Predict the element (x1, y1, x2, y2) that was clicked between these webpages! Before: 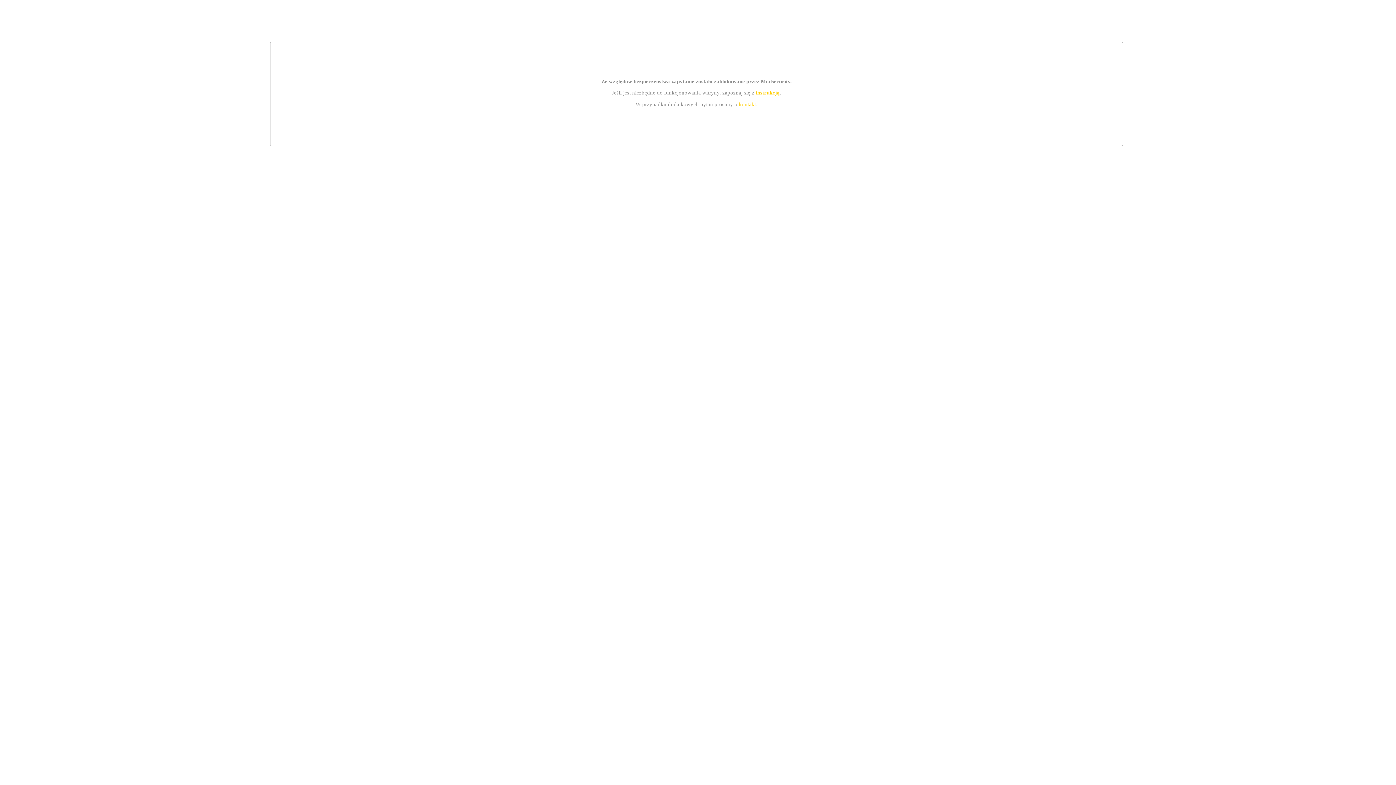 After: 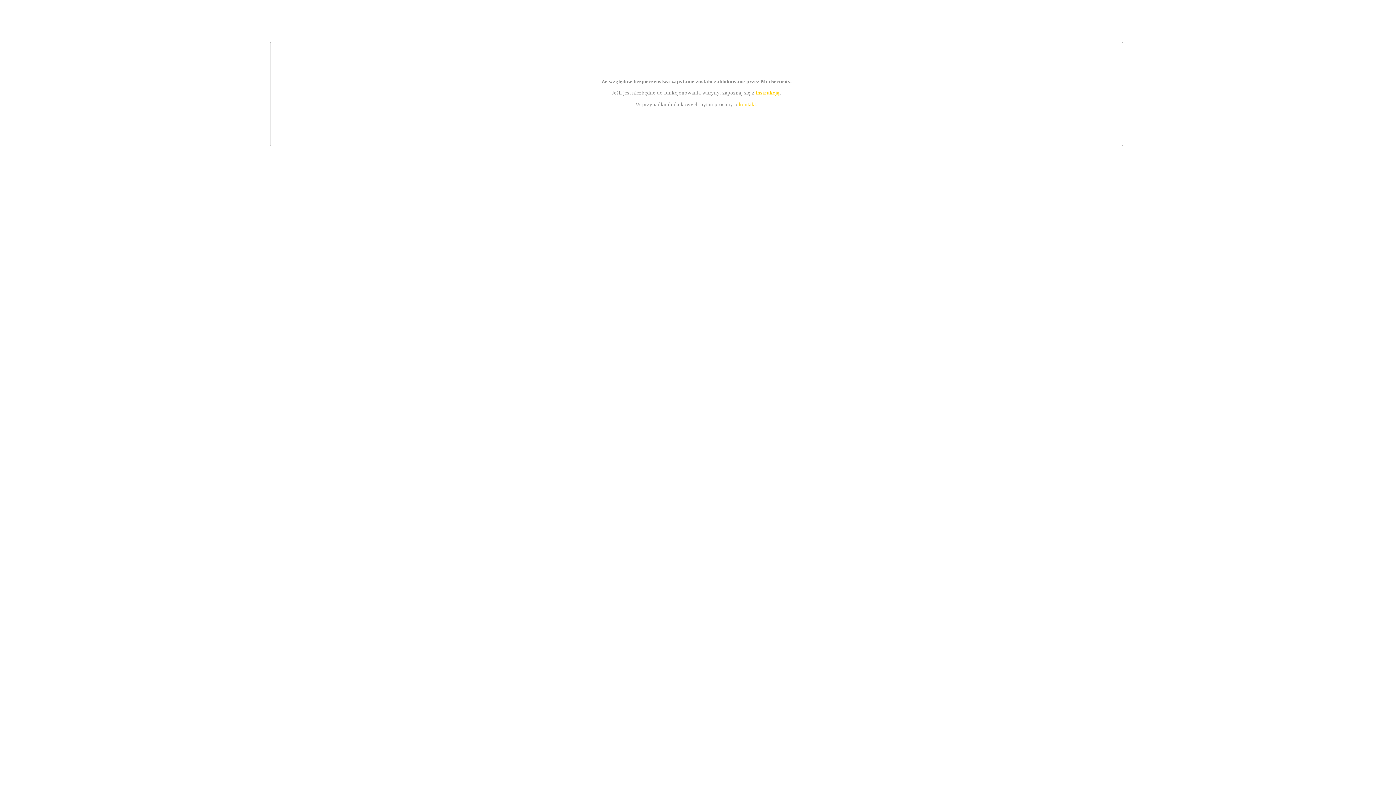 Action: bbox: (755, 89, 779, 95) label: instrukcją